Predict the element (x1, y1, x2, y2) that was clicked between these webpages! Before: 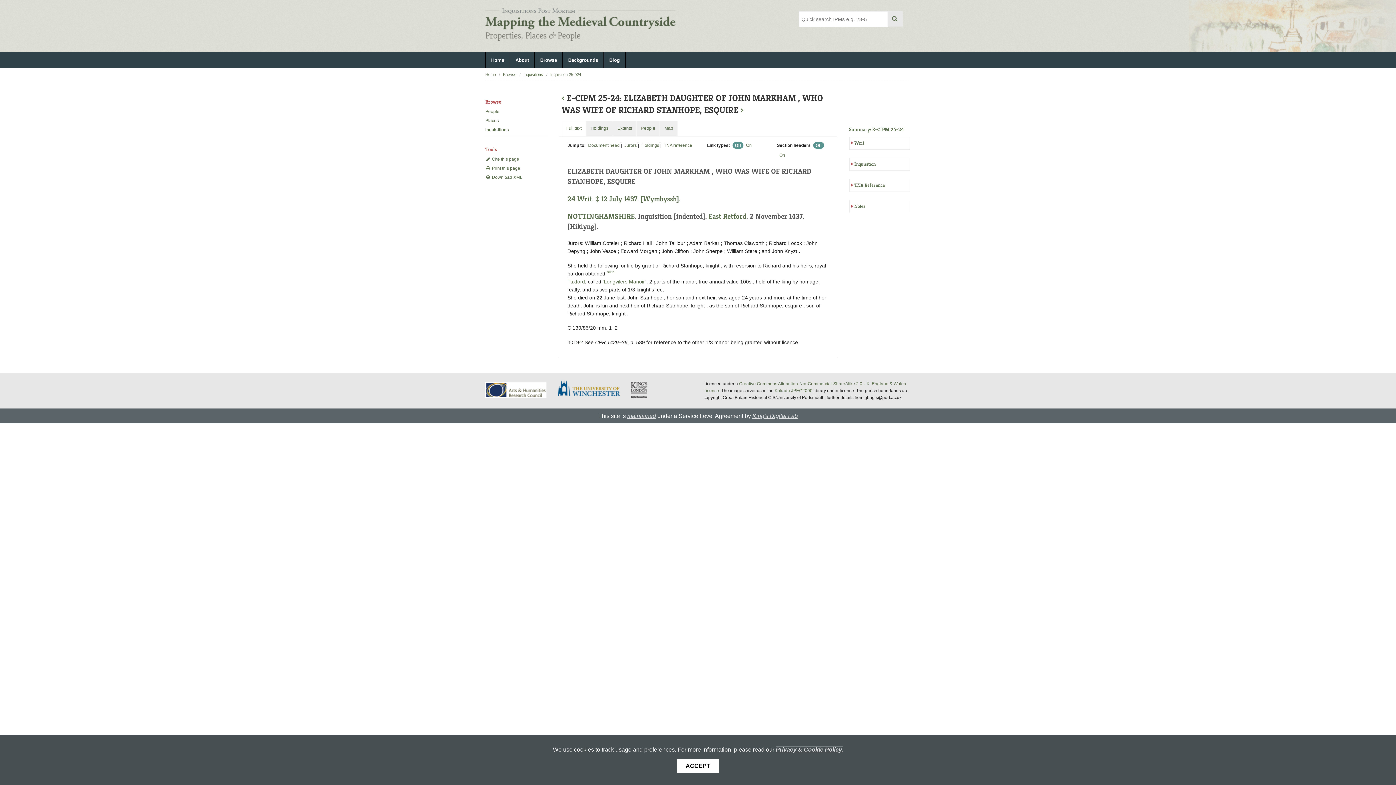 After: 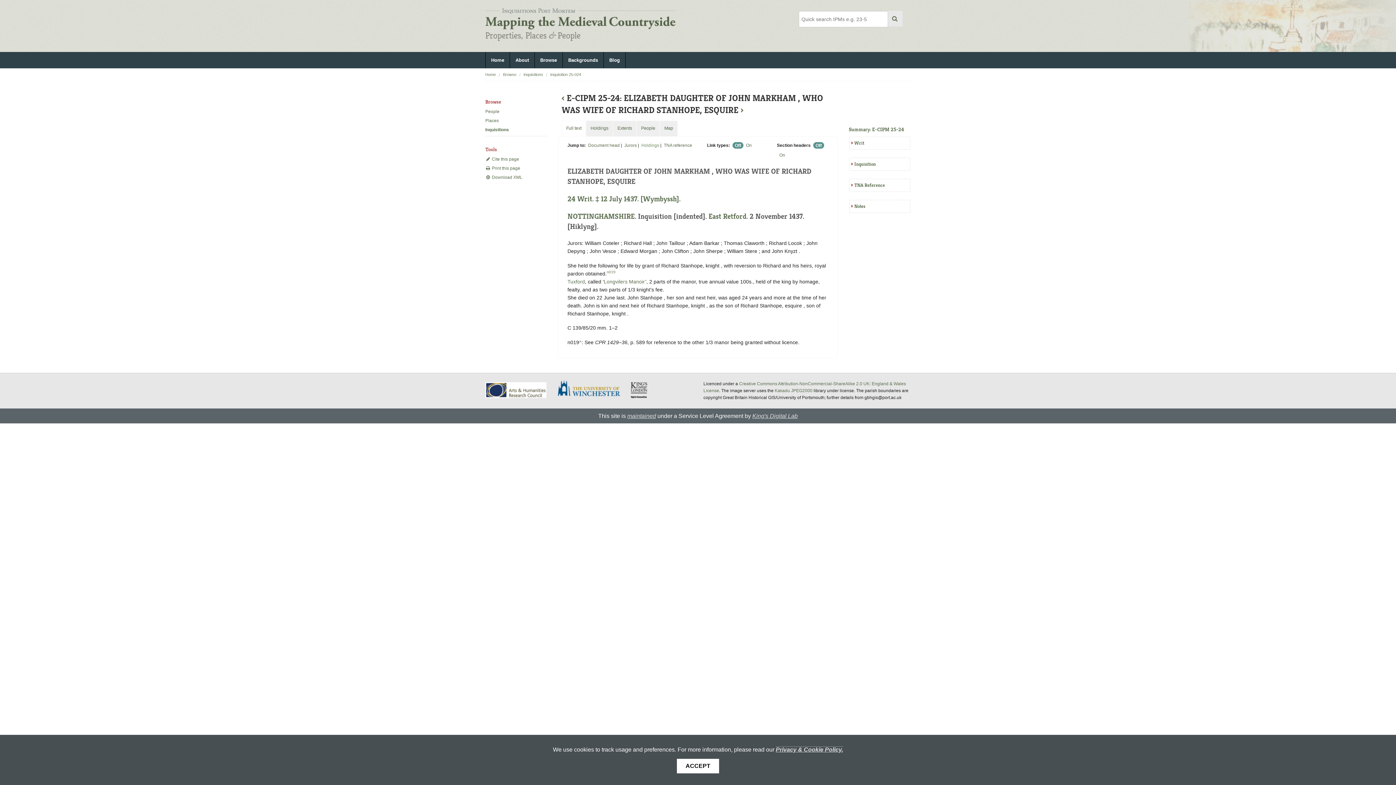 Action: bbox: (641, 142, 659, 148) label: Holdings